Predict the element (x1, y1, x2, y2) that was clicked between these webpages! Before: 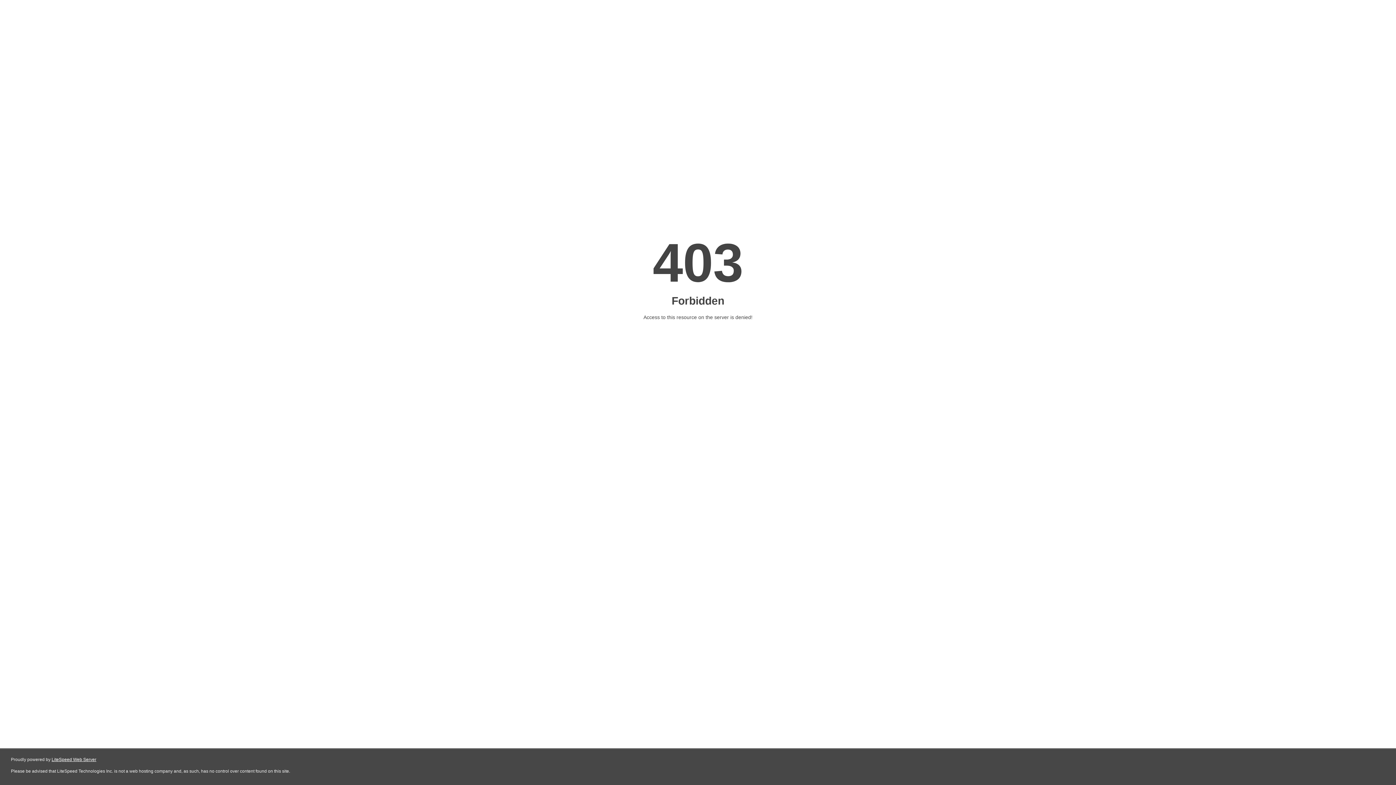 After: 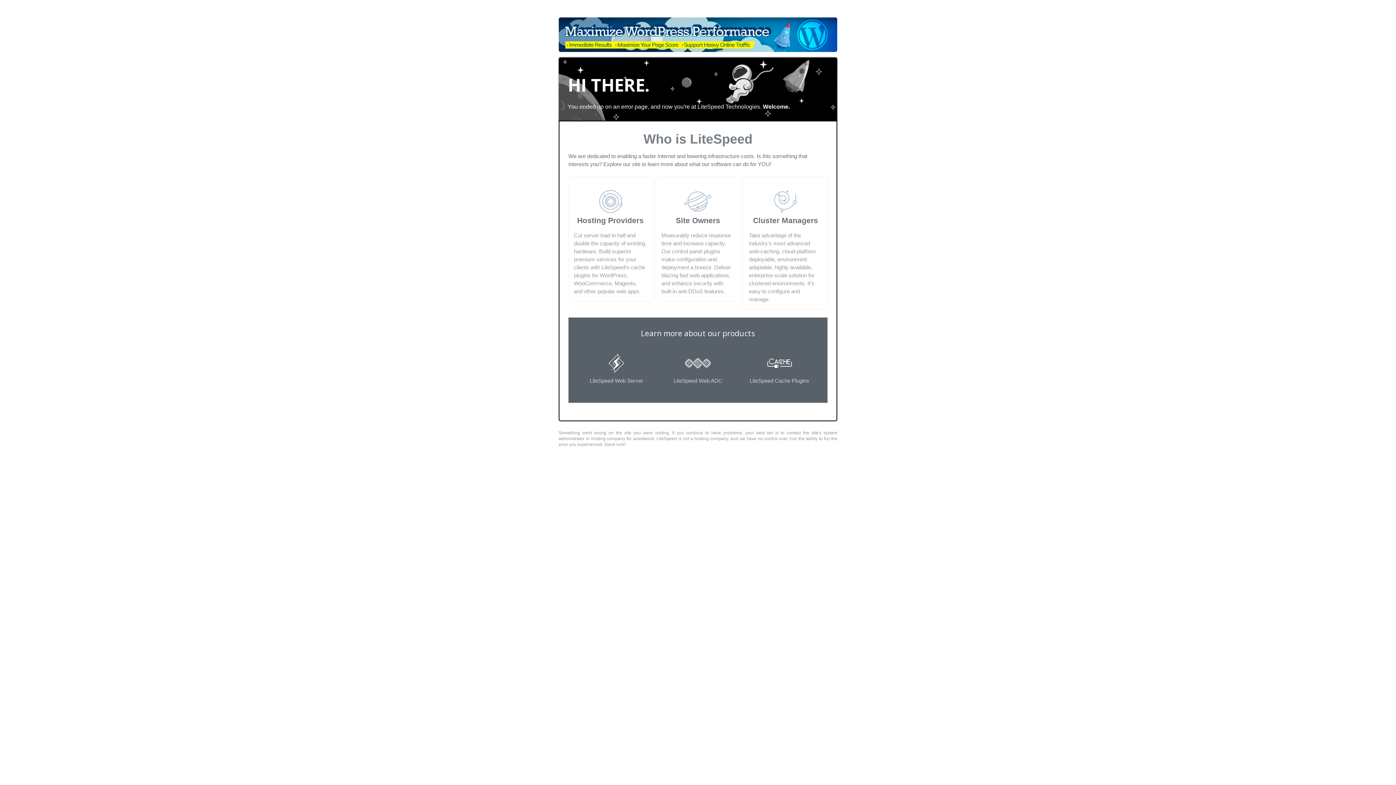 Action: bbox: (51, 757, 96, 762) label: LiteSpeed Web Server